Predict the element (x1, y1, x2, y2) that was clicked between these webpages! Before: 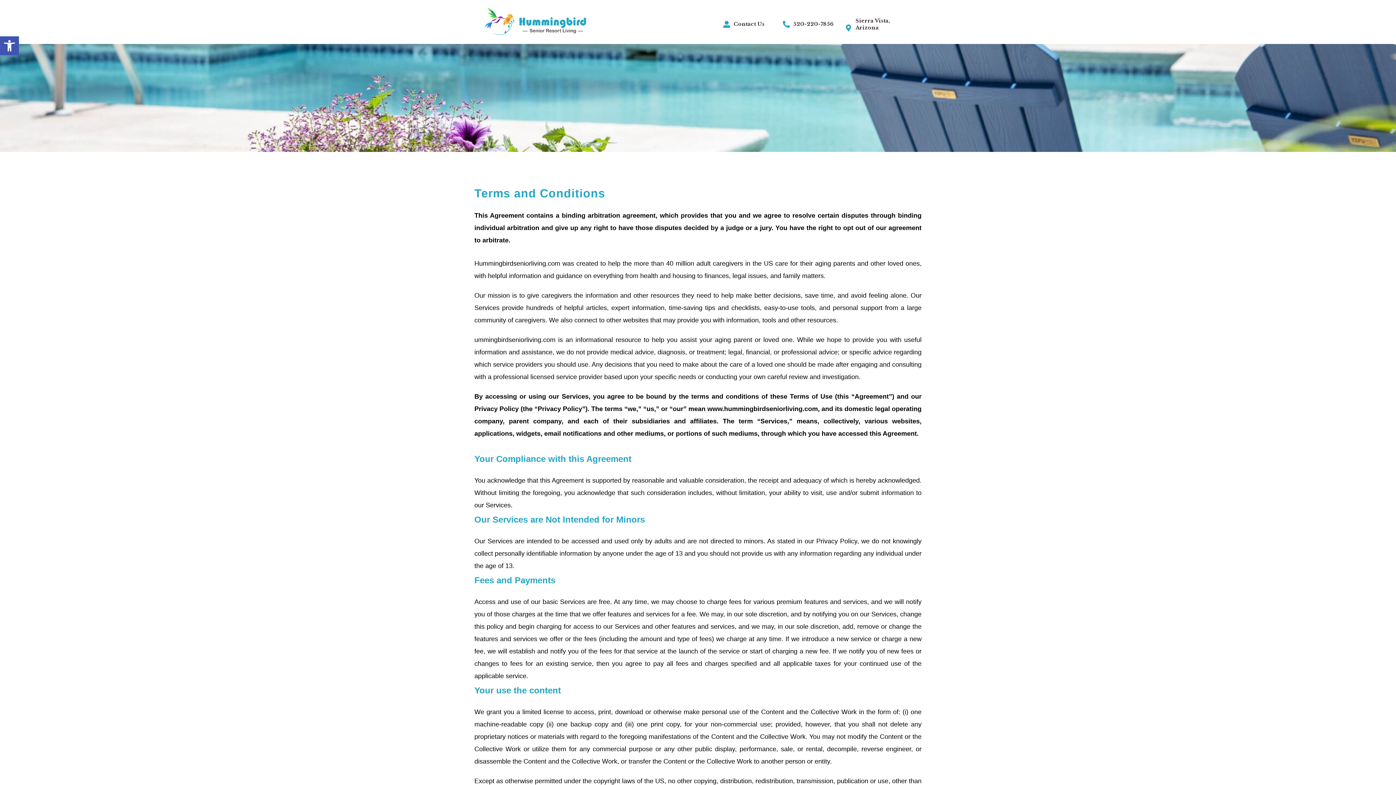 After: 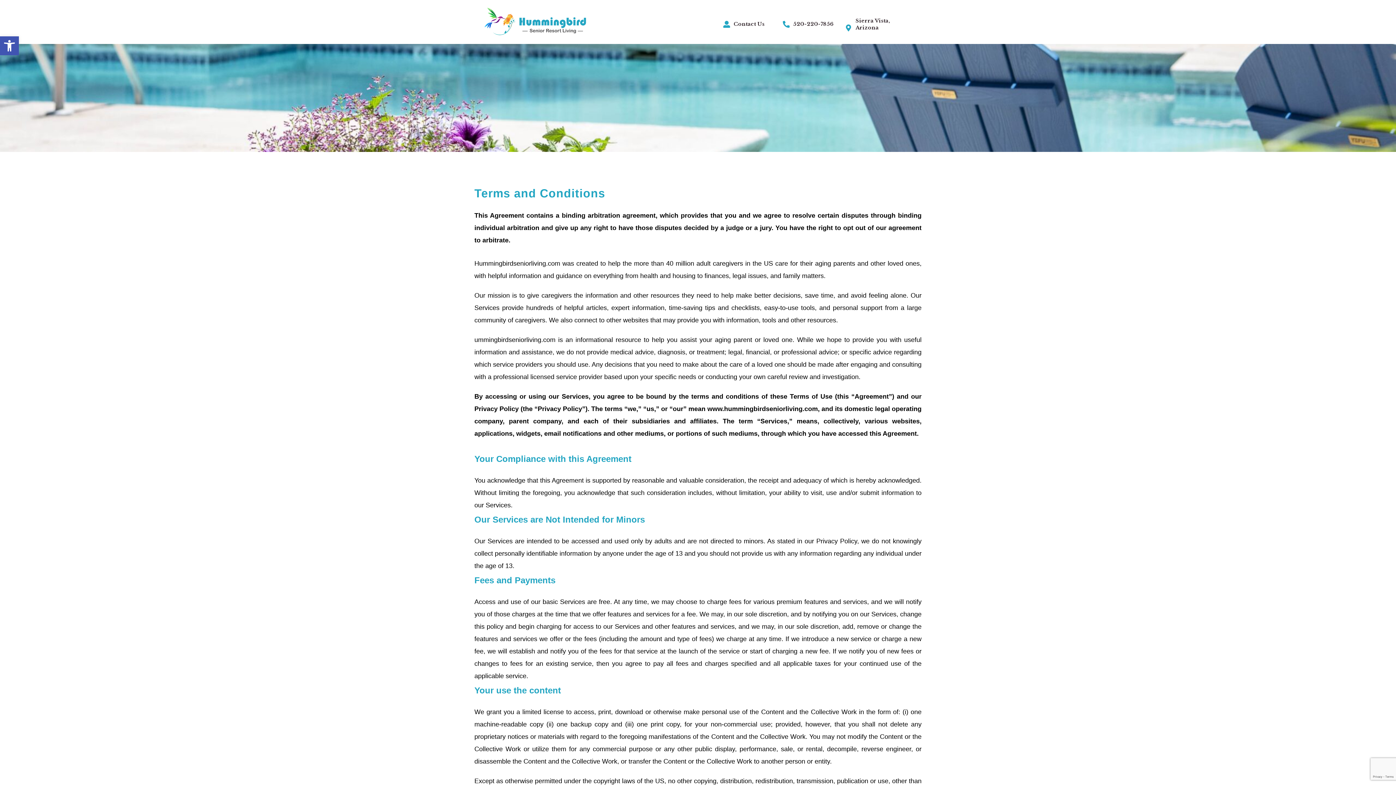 Action: label: 520-220-7856 bbox: (793, 20, 833, 27)